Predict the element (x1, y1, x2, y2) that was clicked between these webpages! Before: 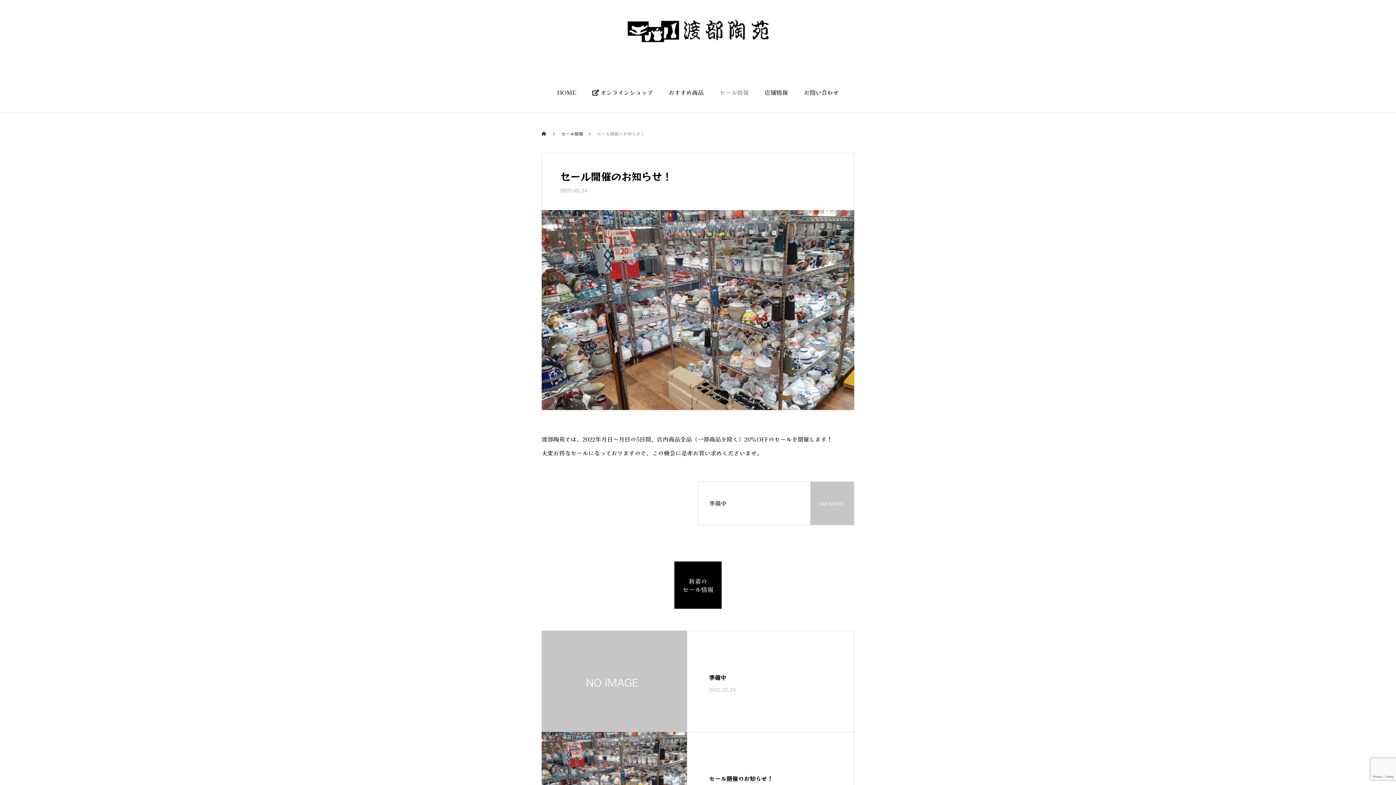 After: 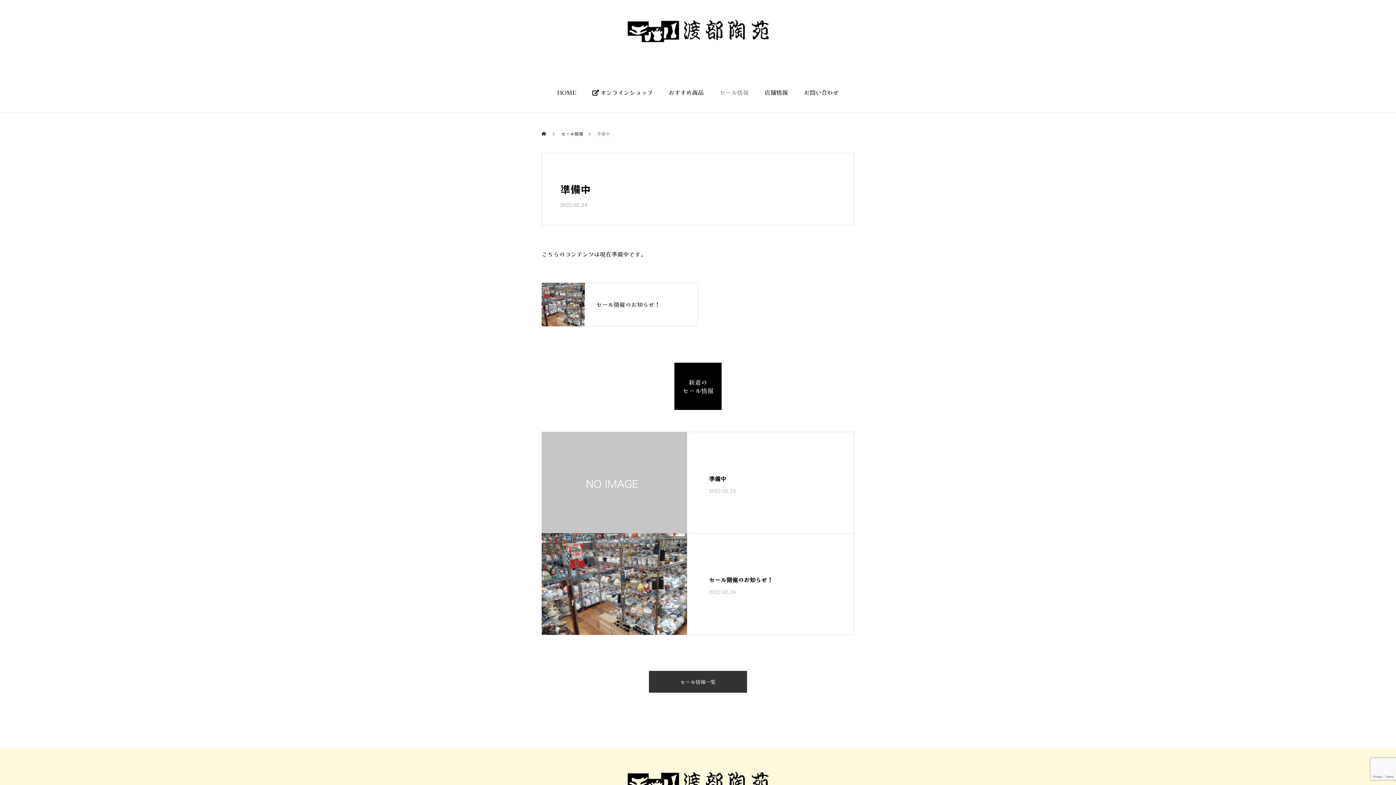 Action: label: 準備中

2022.02.24 bbox: (541, 630, 854, 732)